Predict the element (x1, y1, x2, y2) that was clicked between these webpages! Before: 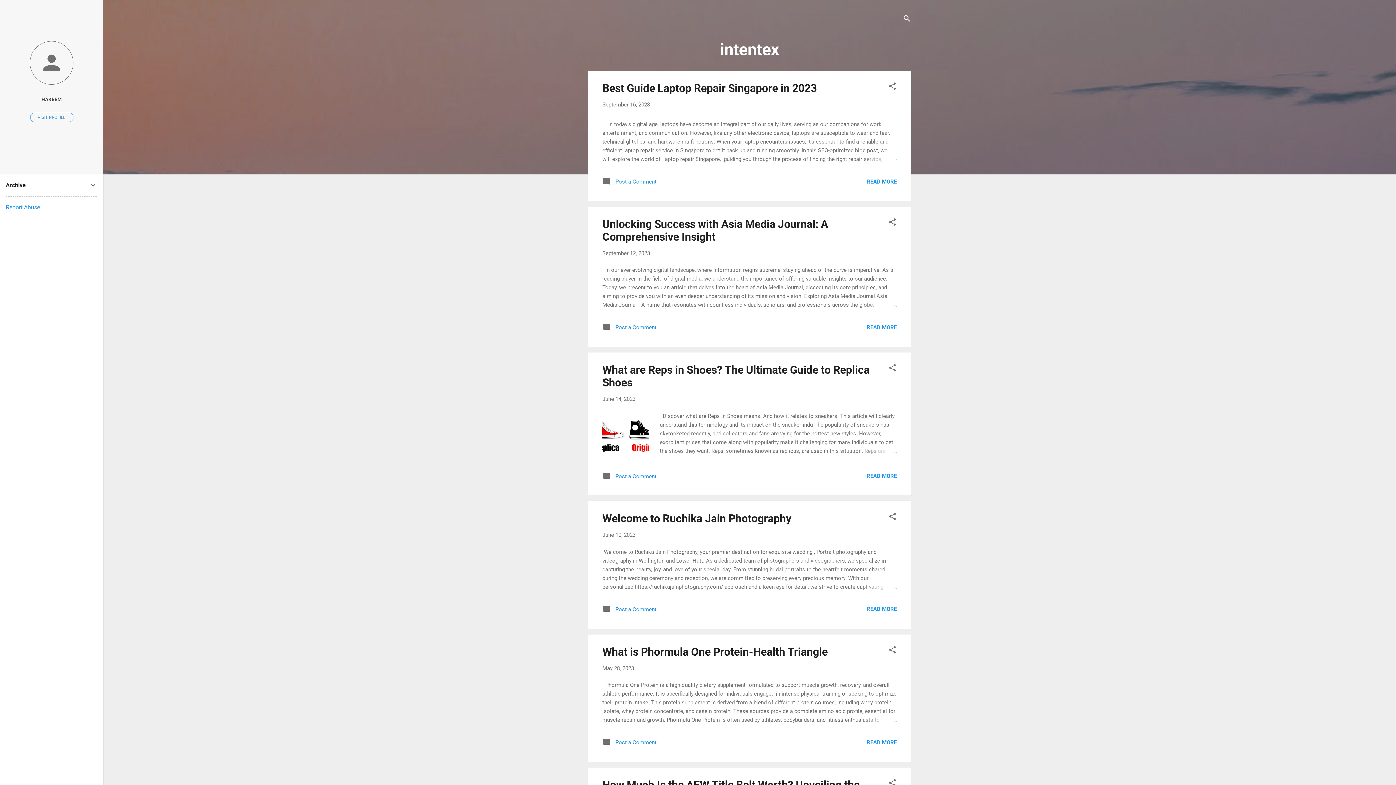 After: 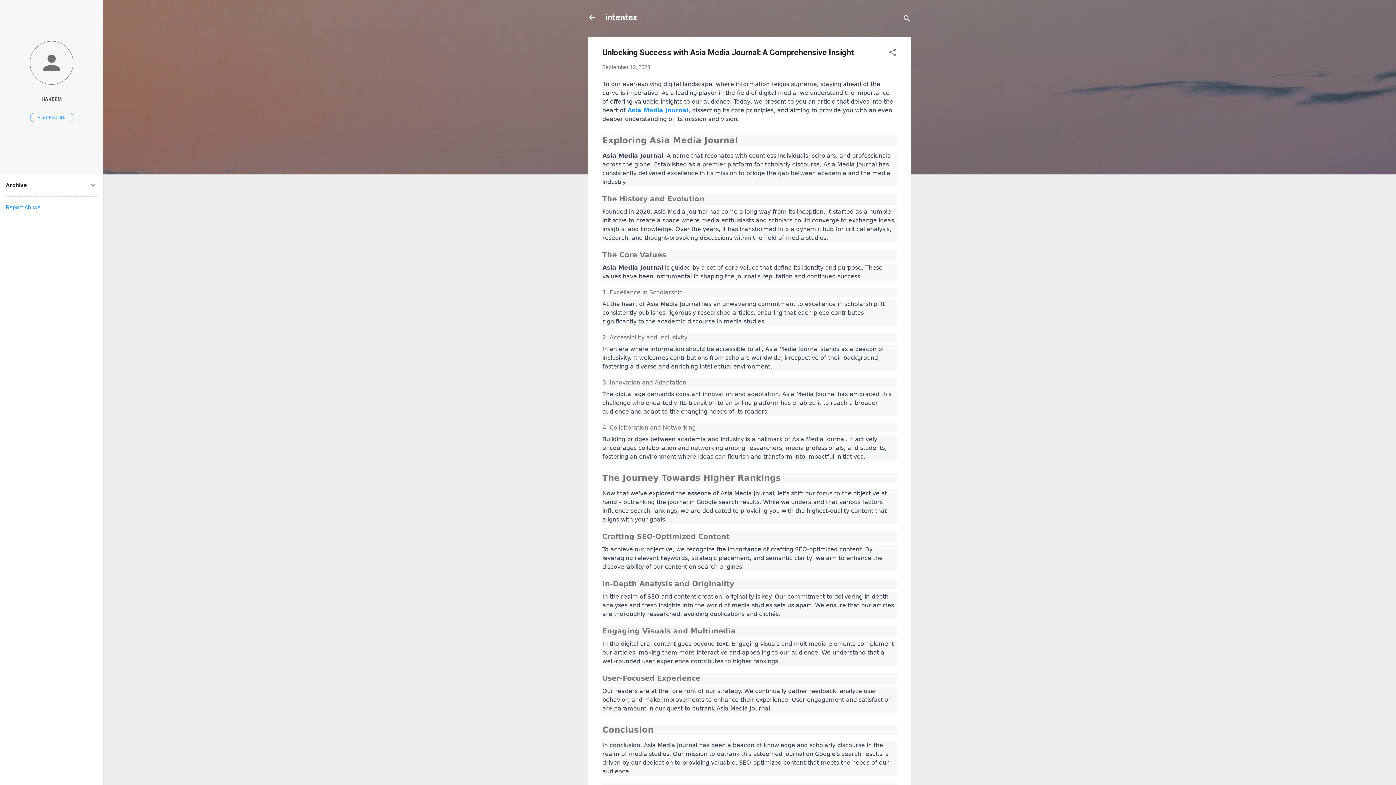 Action: bbox: (602, 217, 828, 243) label: Unlocking Success with Asia Media Journal: A Comprehensive Insight